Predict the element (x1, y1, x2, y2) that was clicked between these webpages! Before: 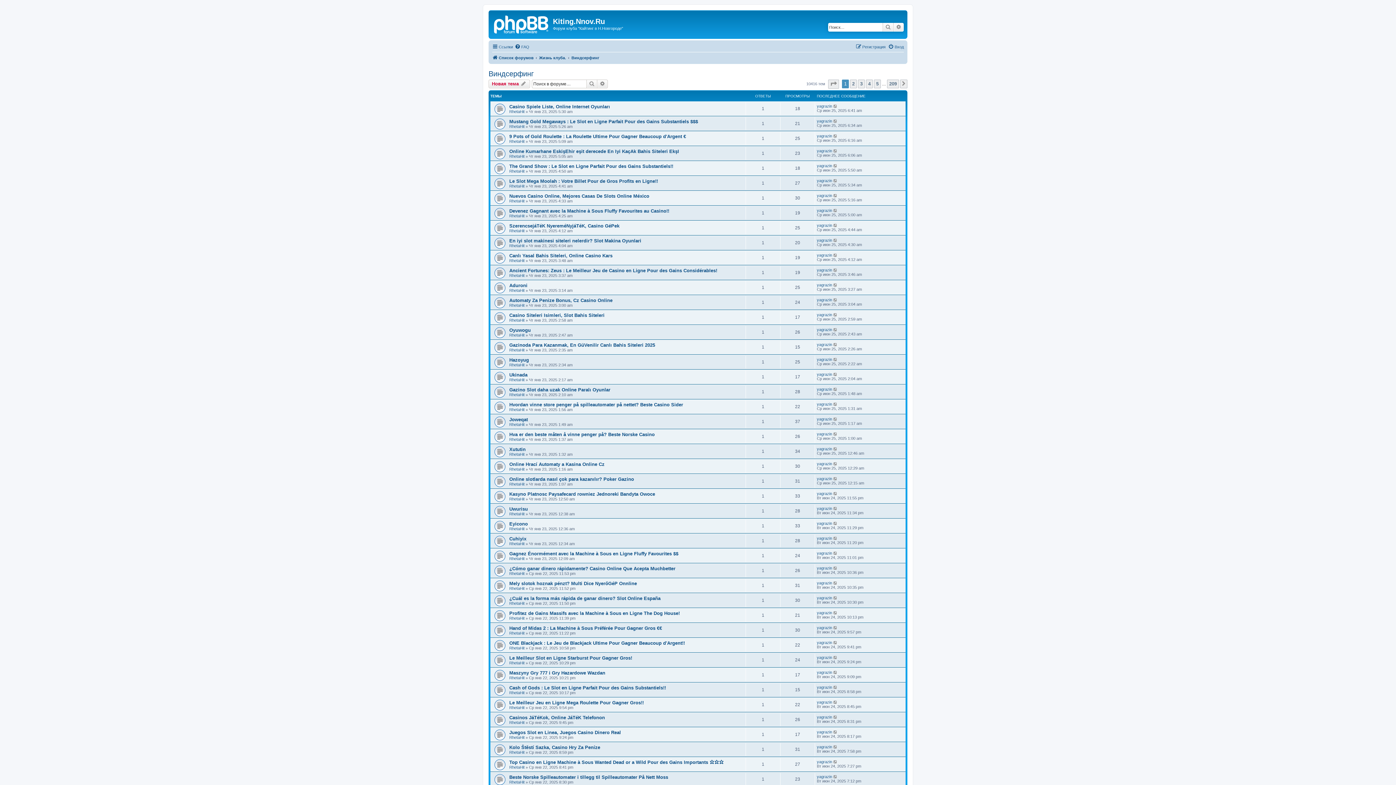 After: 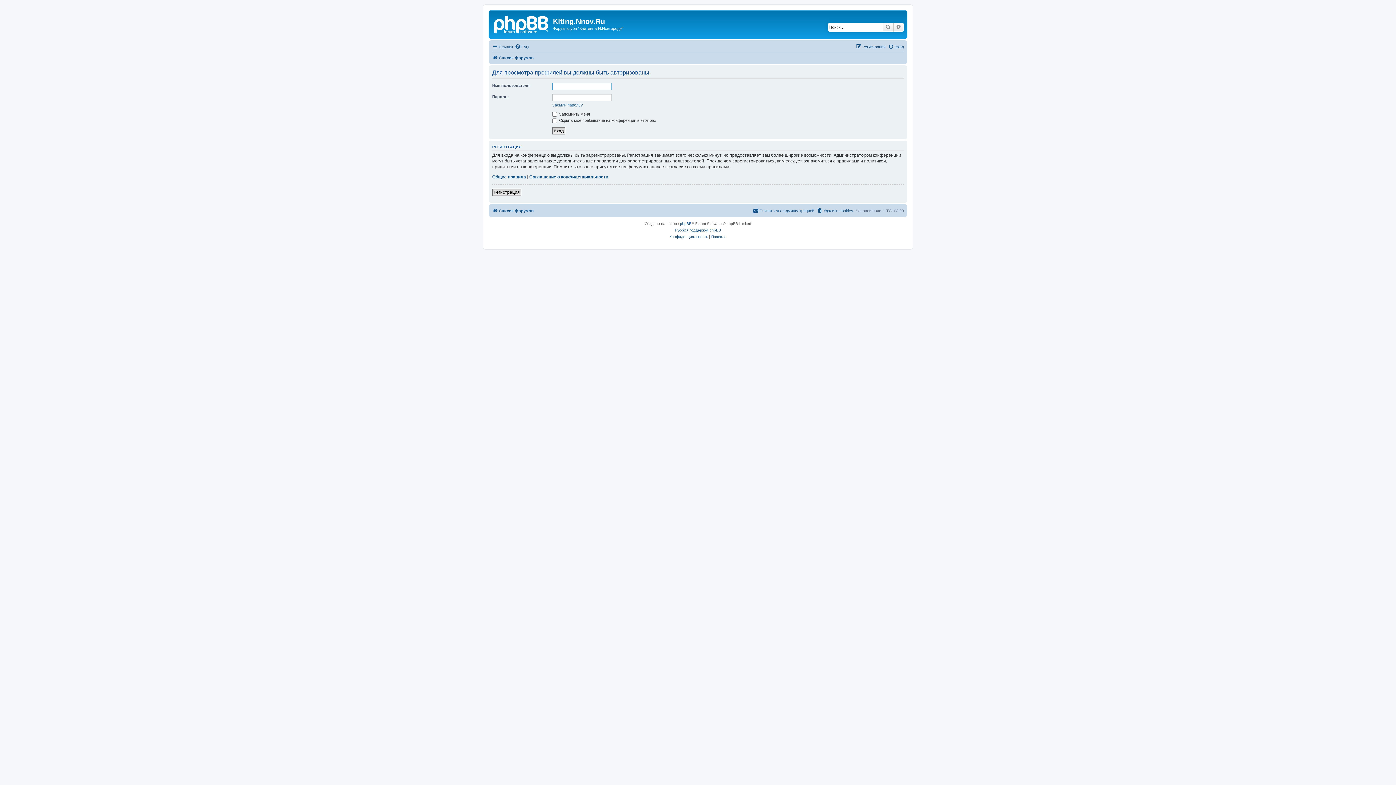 Action: bbox: (509, 646, 524, 650) label: RhetaHit